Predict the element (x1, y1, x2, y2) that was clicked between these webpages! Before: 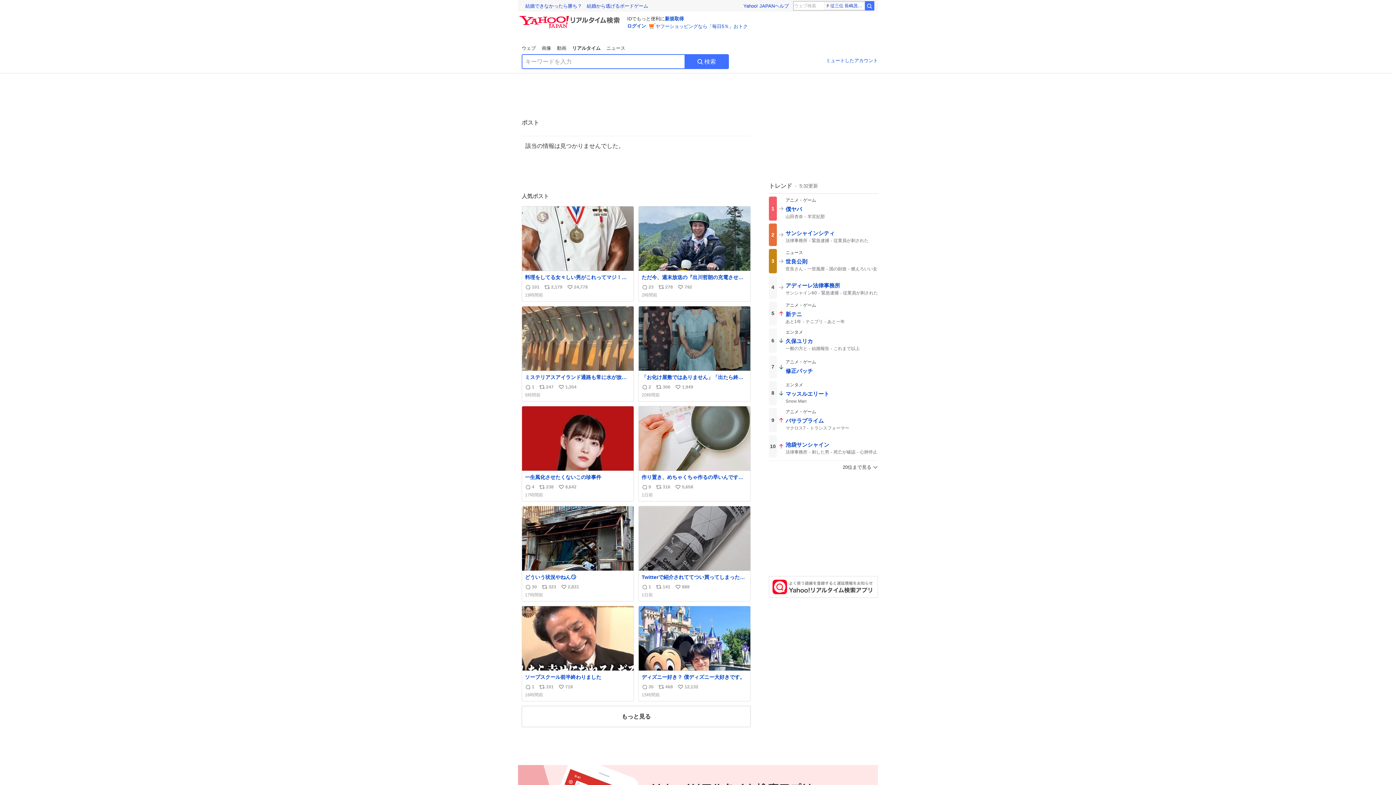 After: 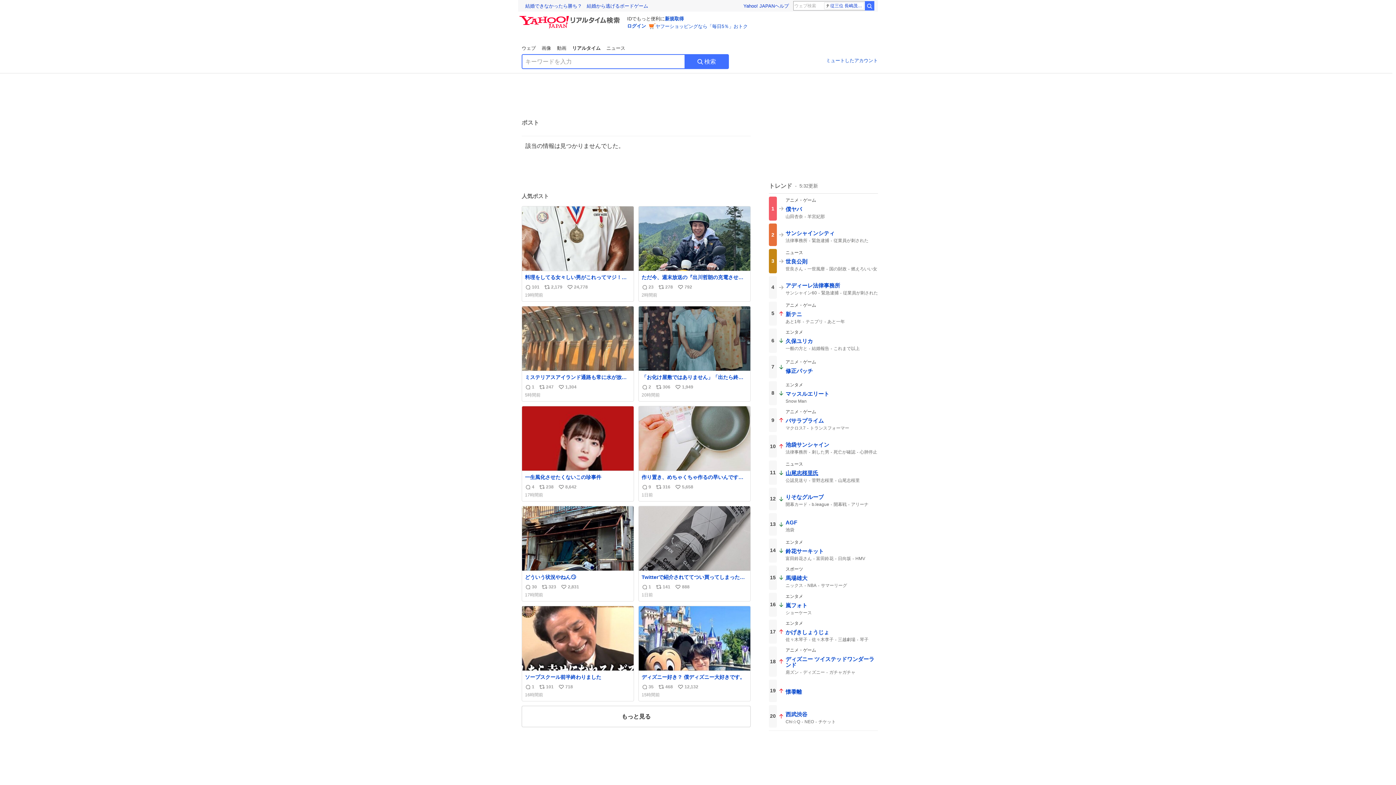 Action: label: 20位まで見る bbox: (769, 463, 878, 473)